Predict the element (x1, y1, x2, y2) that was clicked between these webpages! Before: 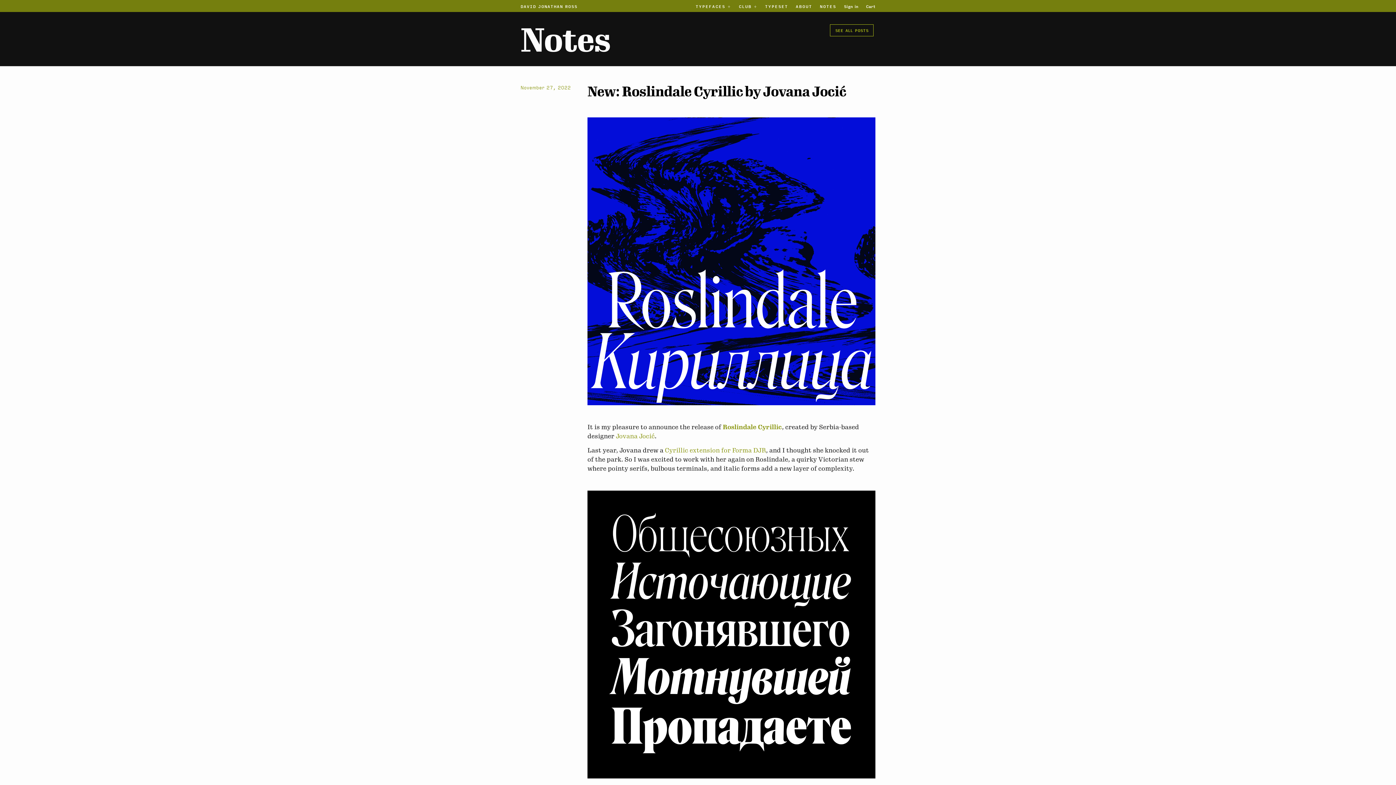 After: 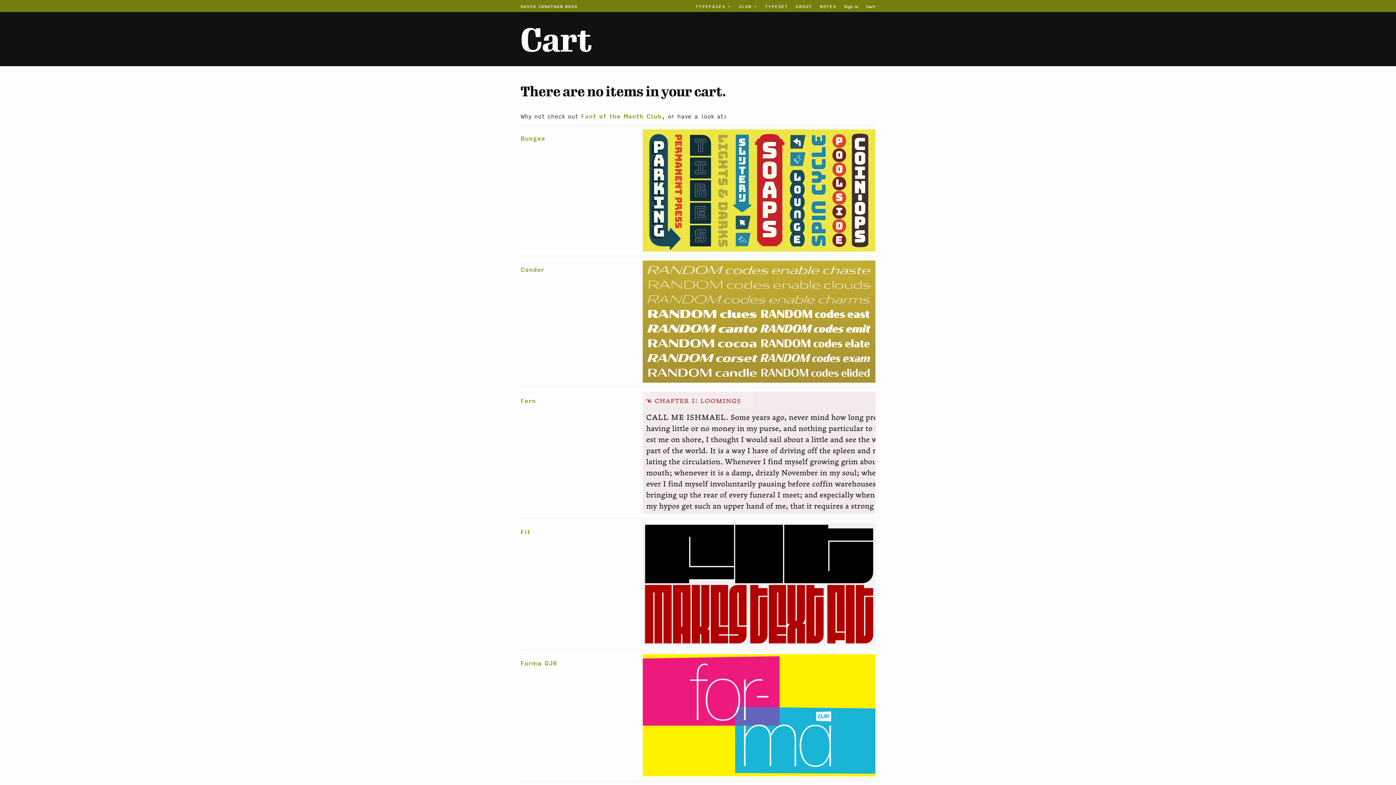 Action: label: Cart bbox: (866, 3, 875, 8)